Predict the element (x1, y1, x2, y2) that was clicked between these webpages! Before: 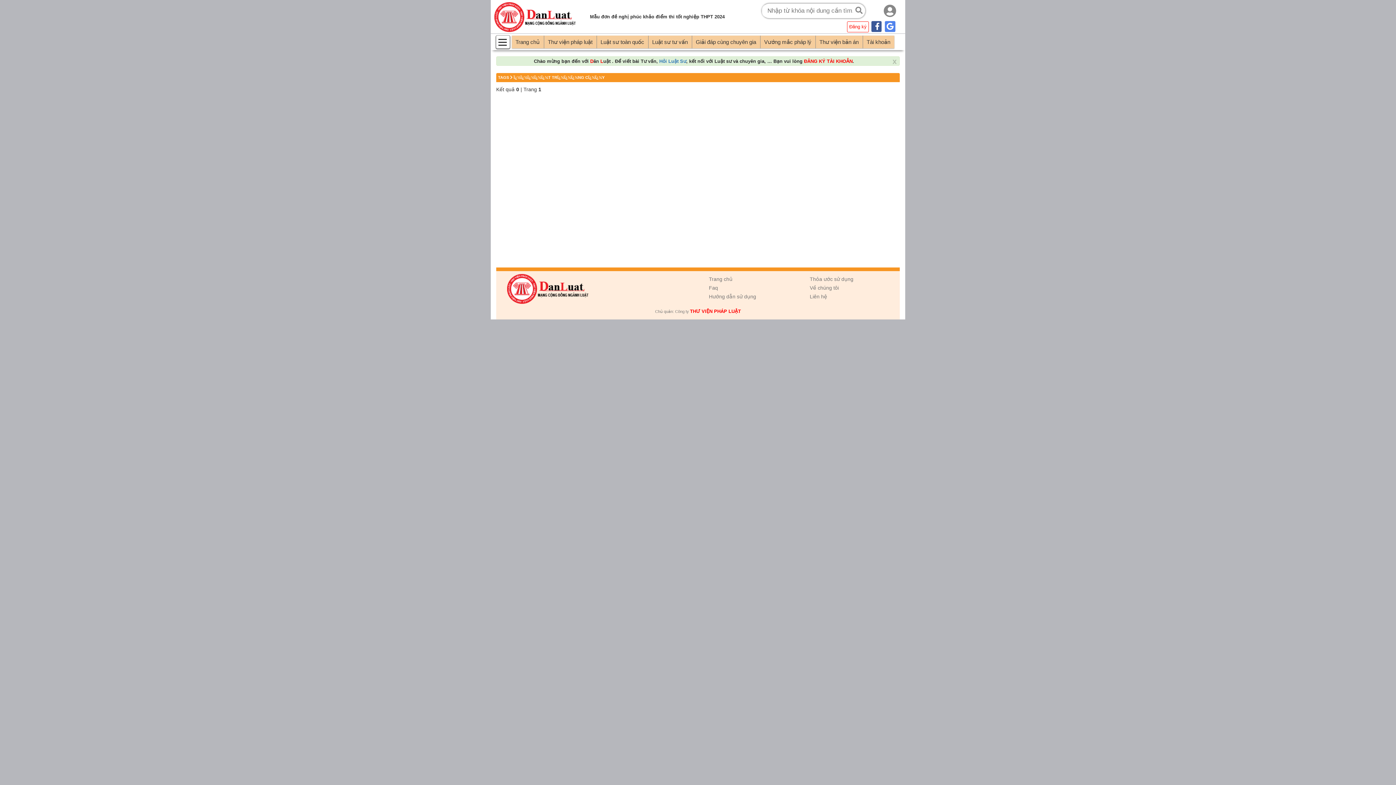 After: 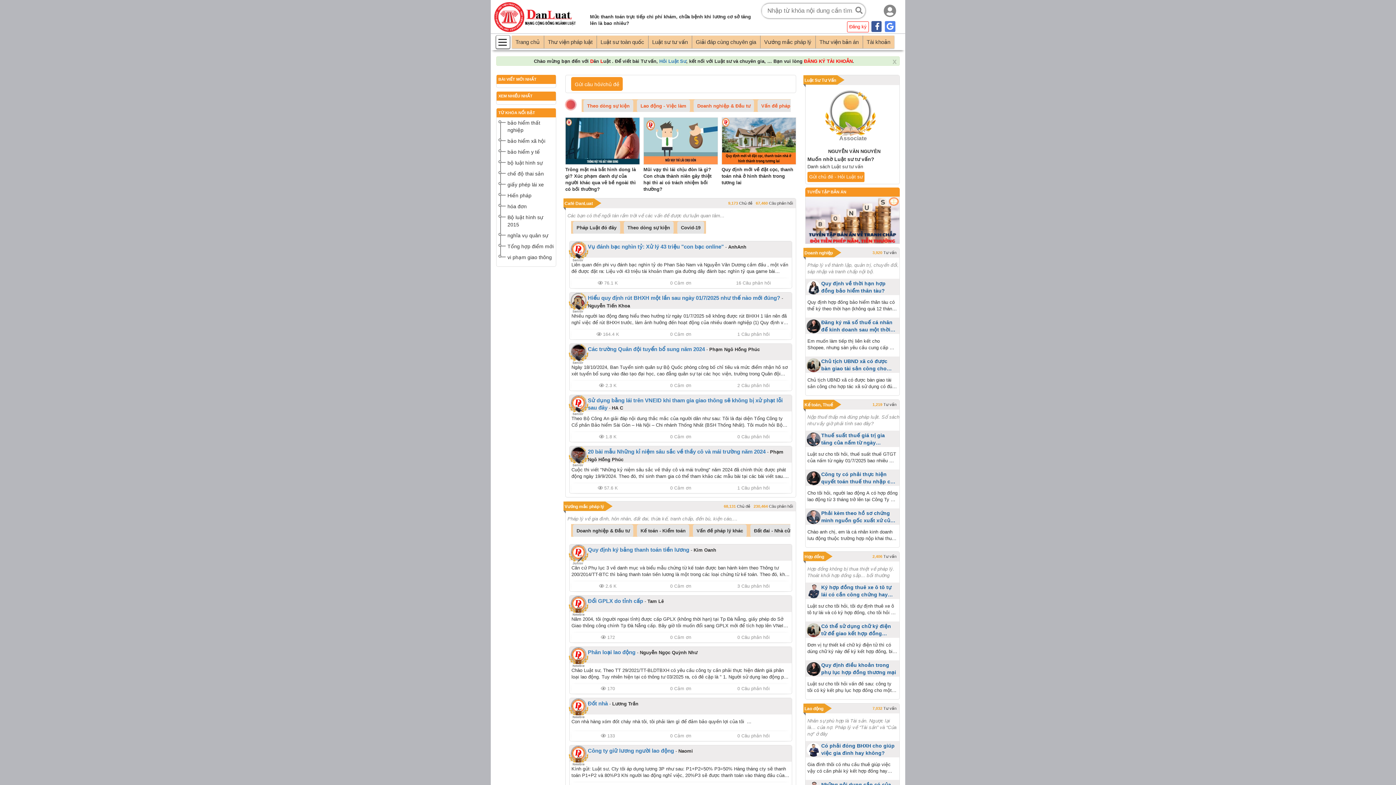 Action: bbox: (501, 285, 589, 291)